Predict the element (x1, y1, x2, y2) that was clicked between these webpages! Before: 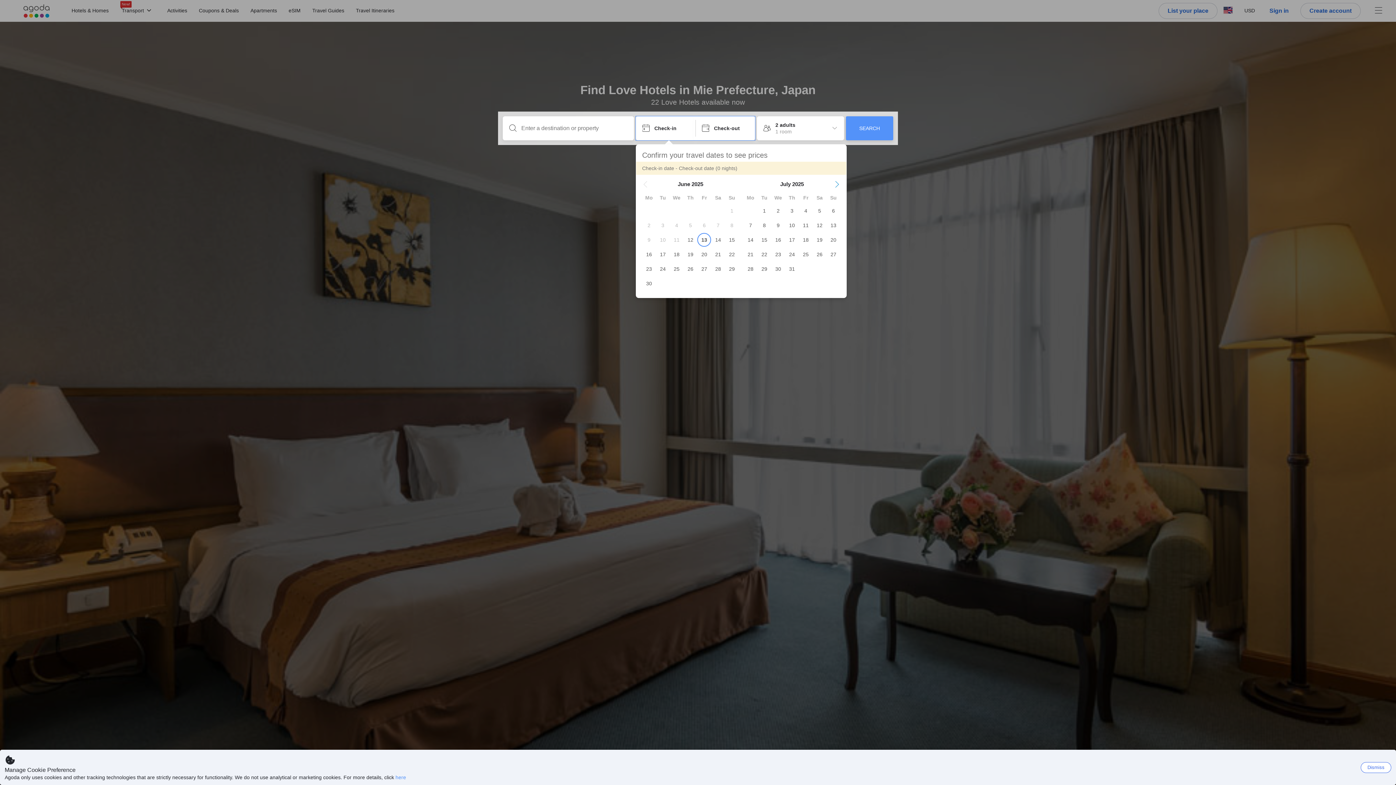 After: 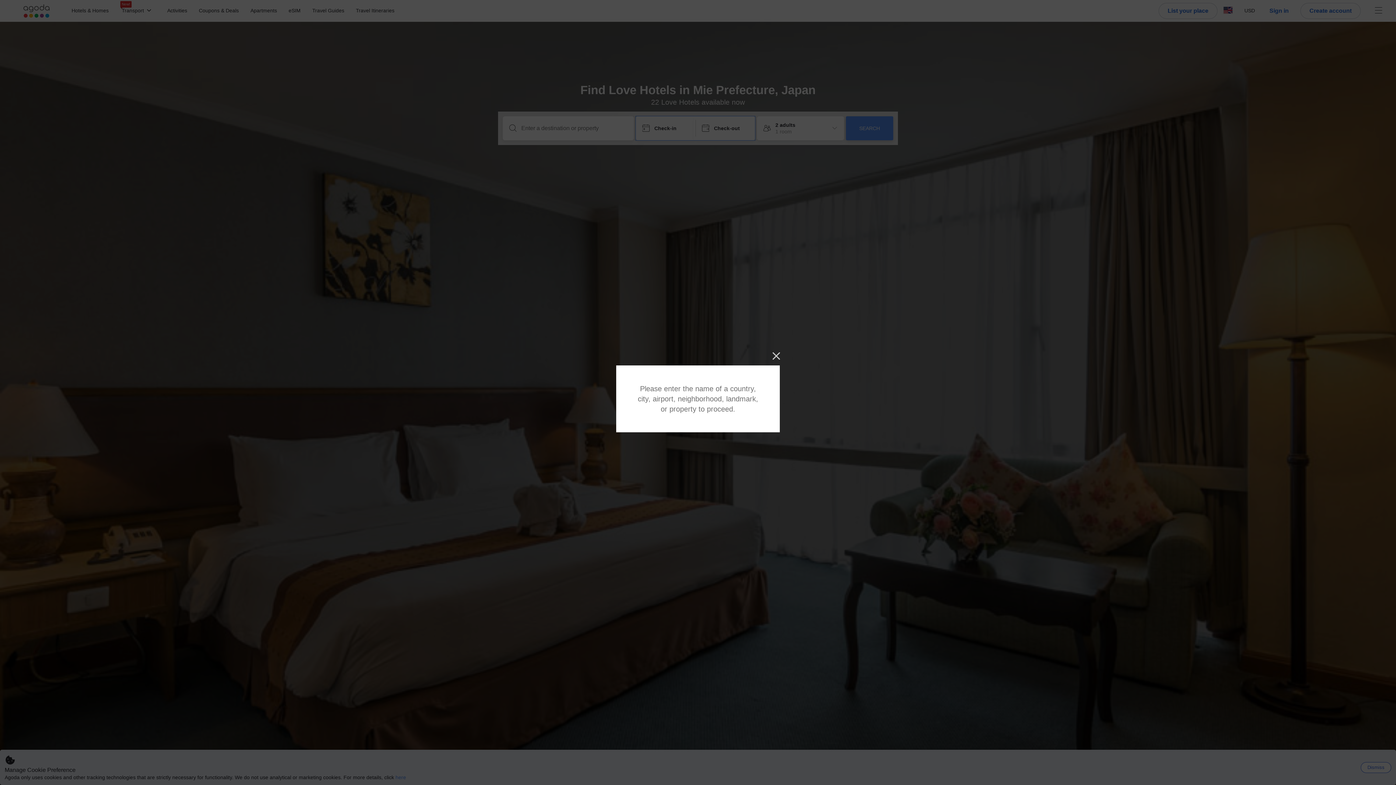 Action: bbox: (846, 116, 893, 140) label: SEARCH